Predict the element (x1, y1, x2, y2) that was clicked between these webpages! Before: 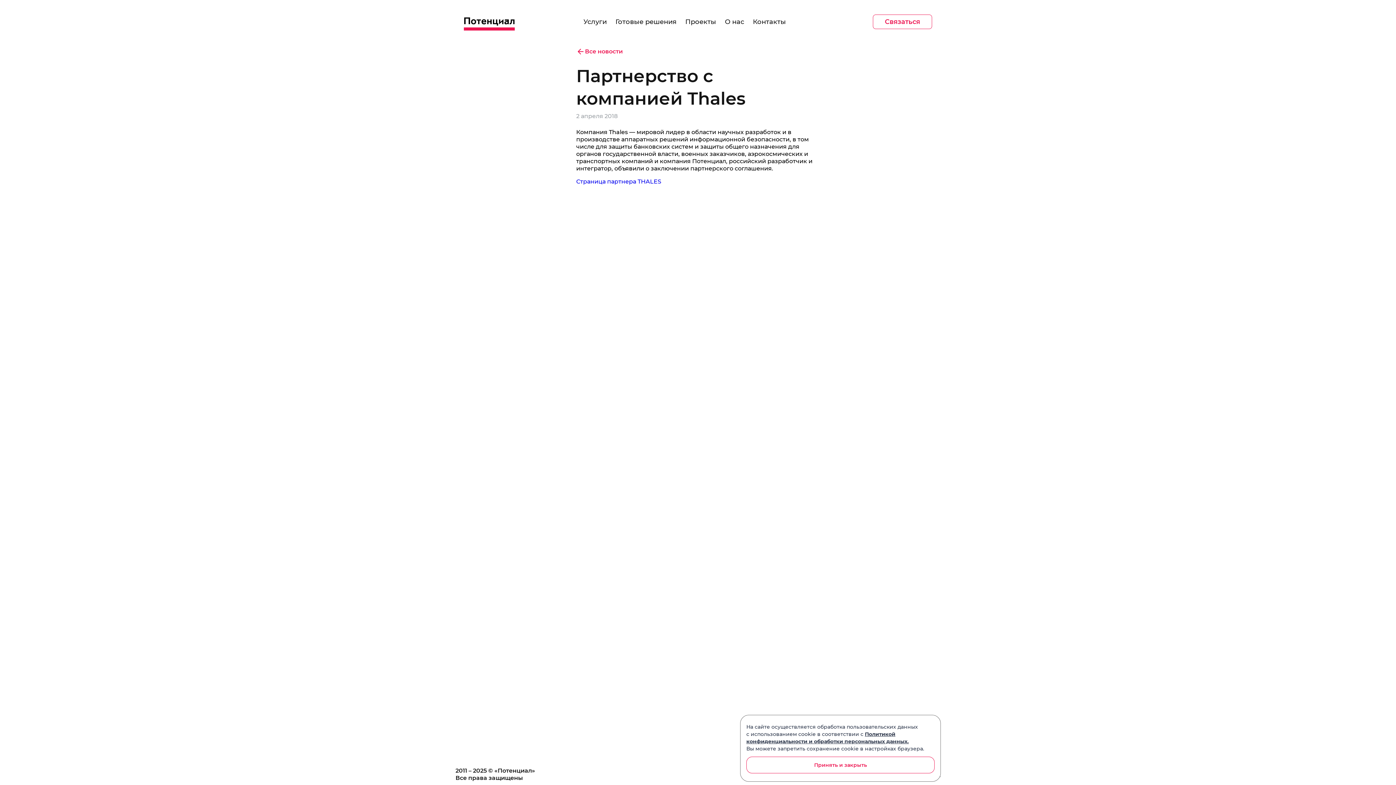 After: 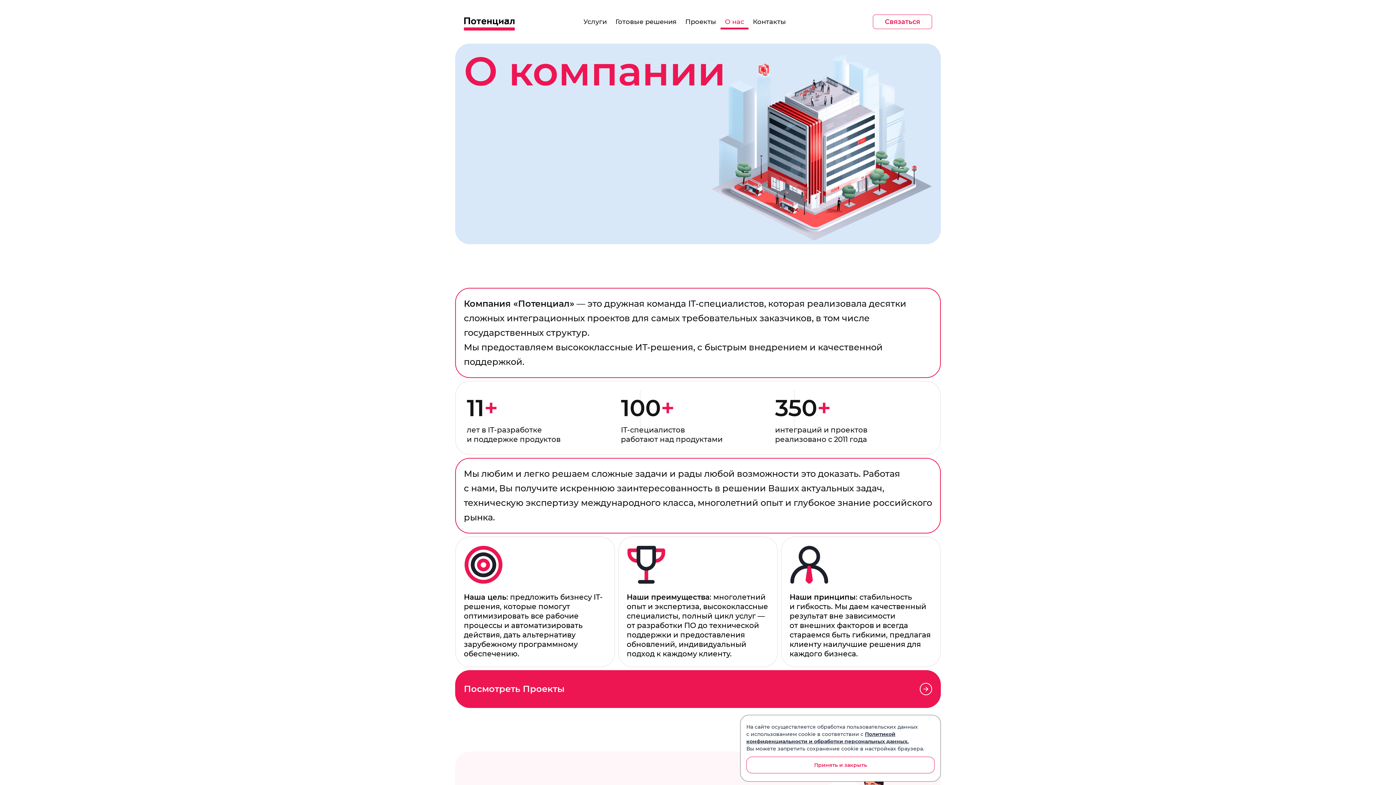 Action: bbox: (720, 15, 748, 29) label: О нас